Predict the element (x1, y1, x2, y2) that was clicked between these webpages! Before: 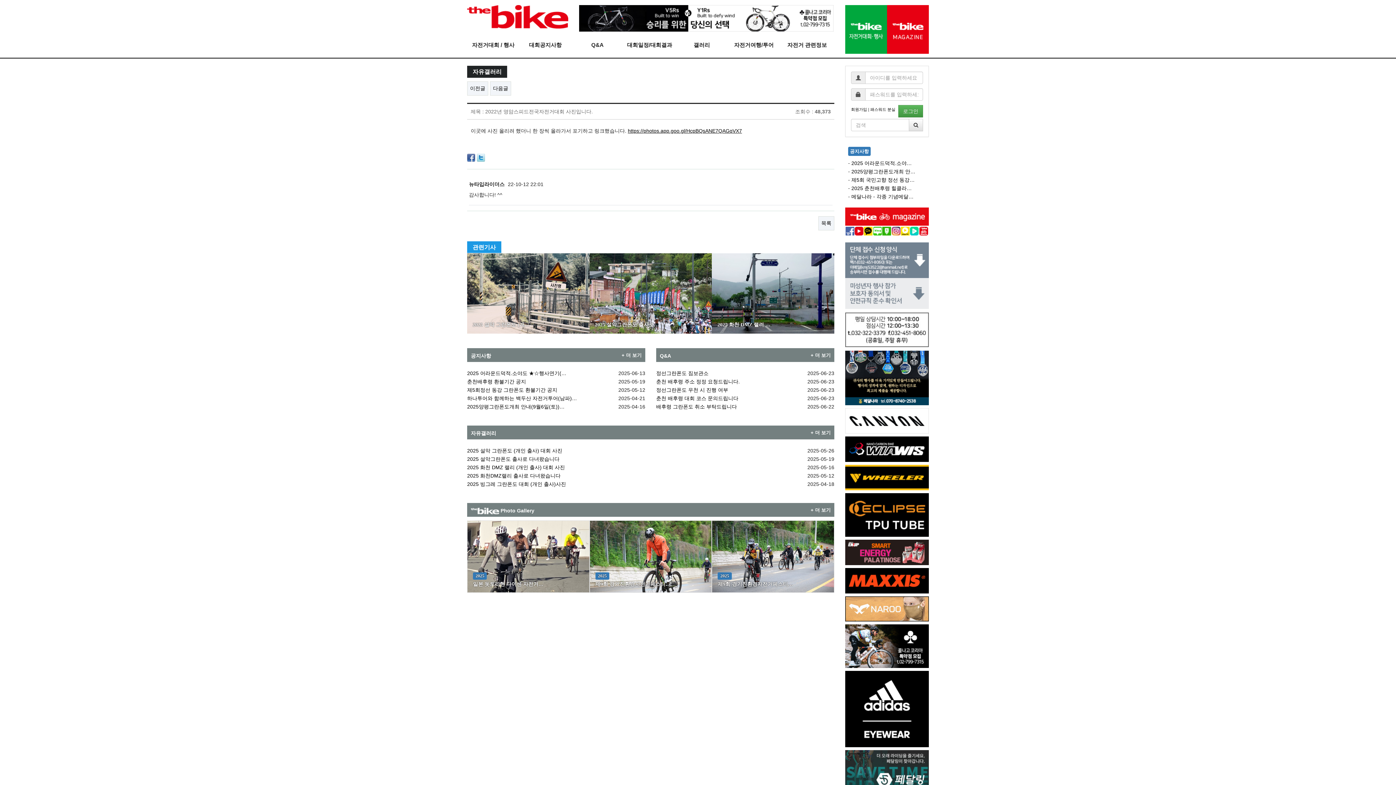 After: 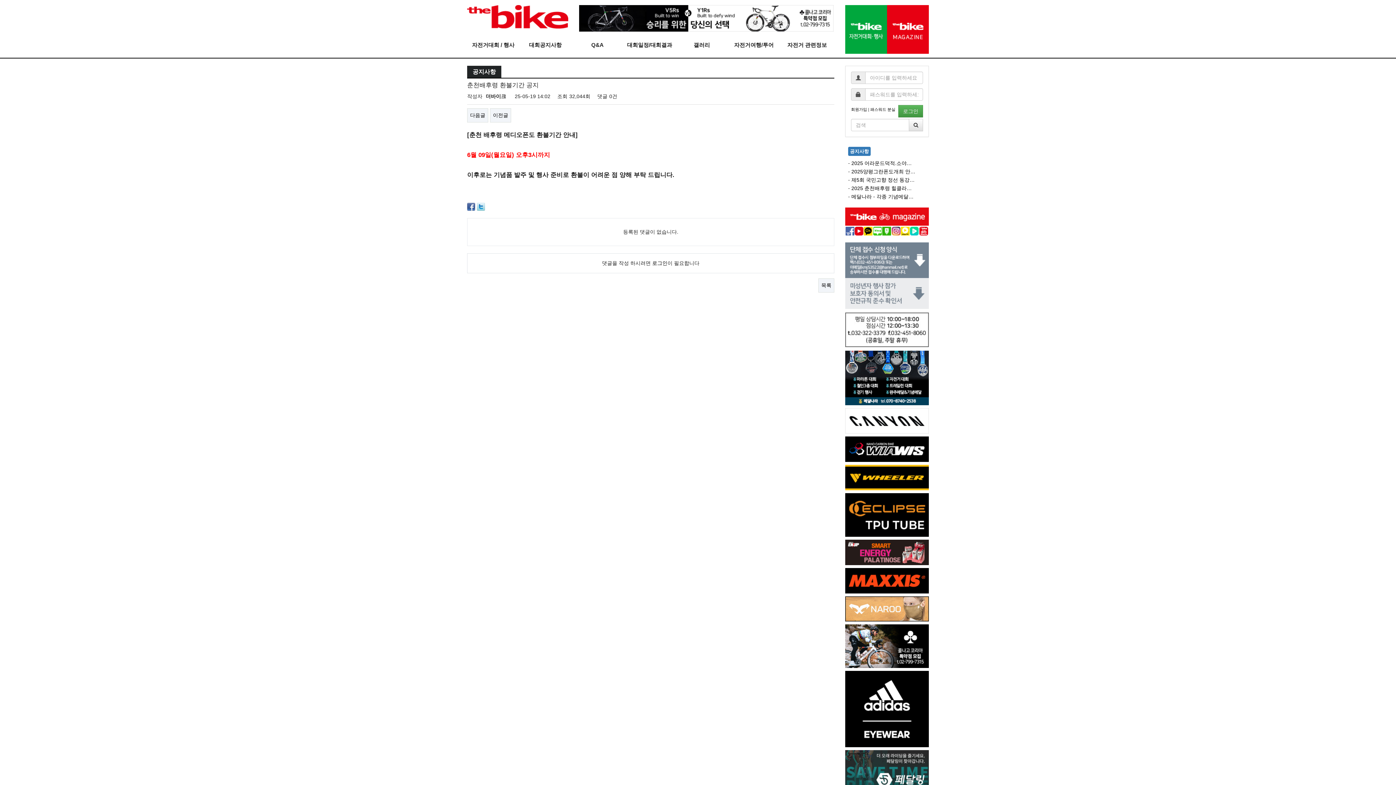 Action: bbox: (467, 378, 526, 384) label: 춘천배후령 환불기간 공지